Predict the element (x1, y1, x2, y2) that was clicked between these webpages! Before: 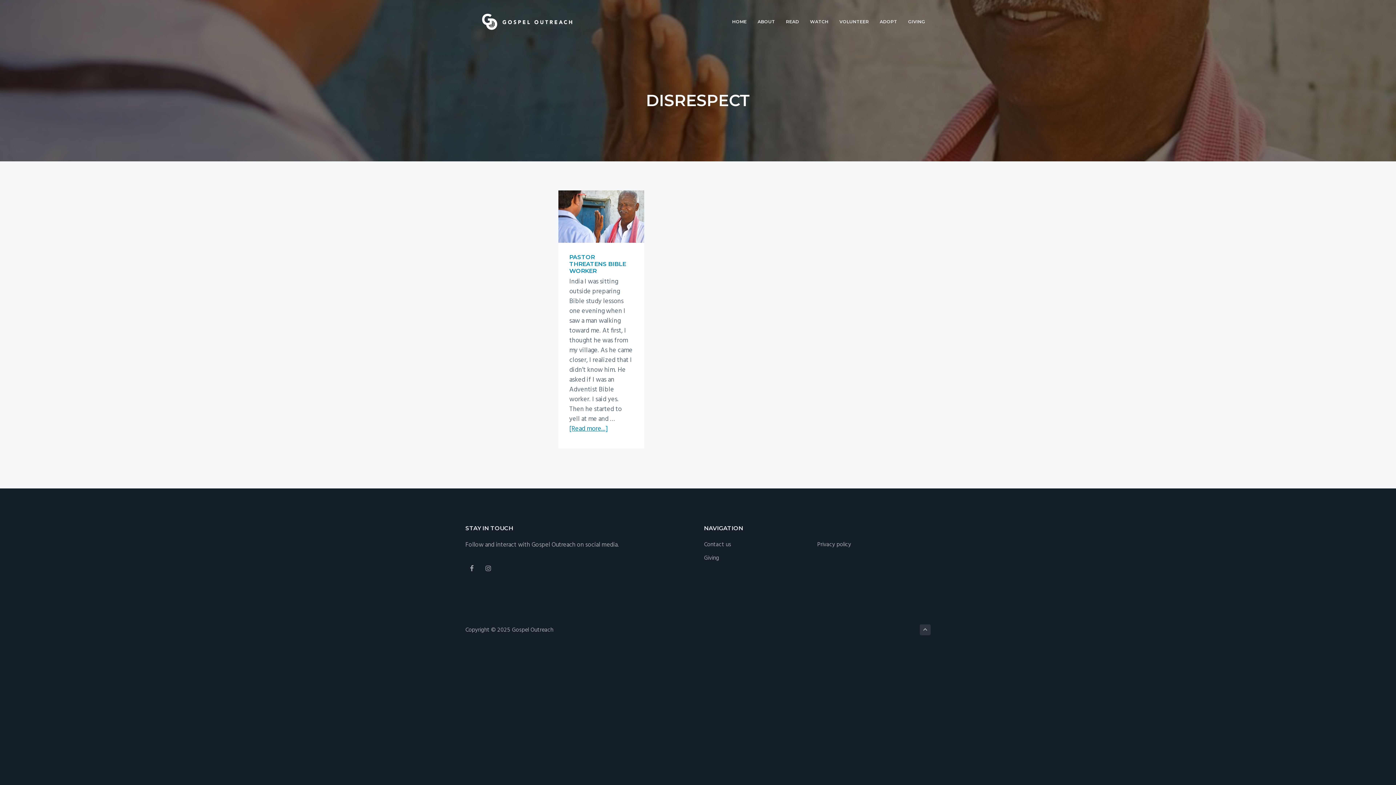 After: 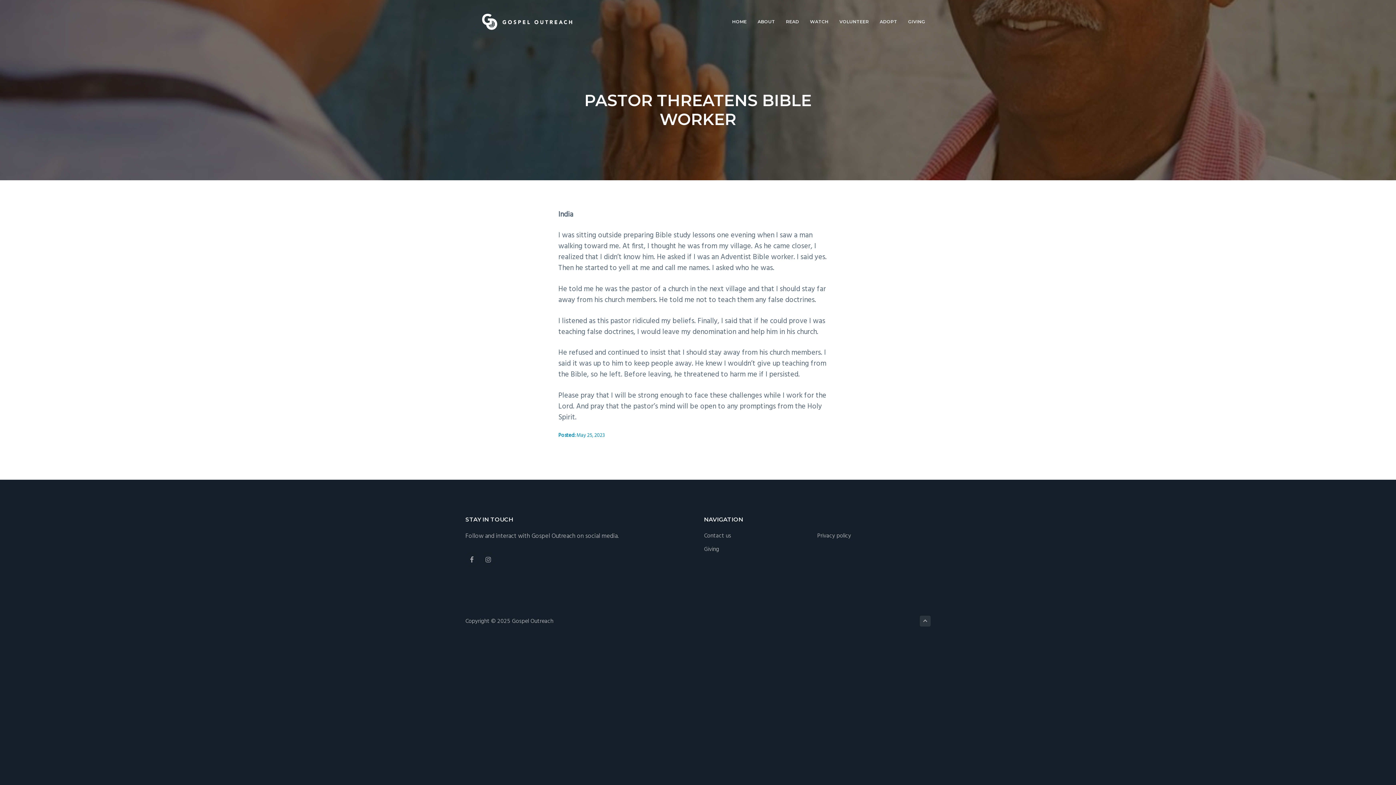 Action: bbox: (569, 253, 626, 274) label: PASTOR THREATENS BIBLE WORKER